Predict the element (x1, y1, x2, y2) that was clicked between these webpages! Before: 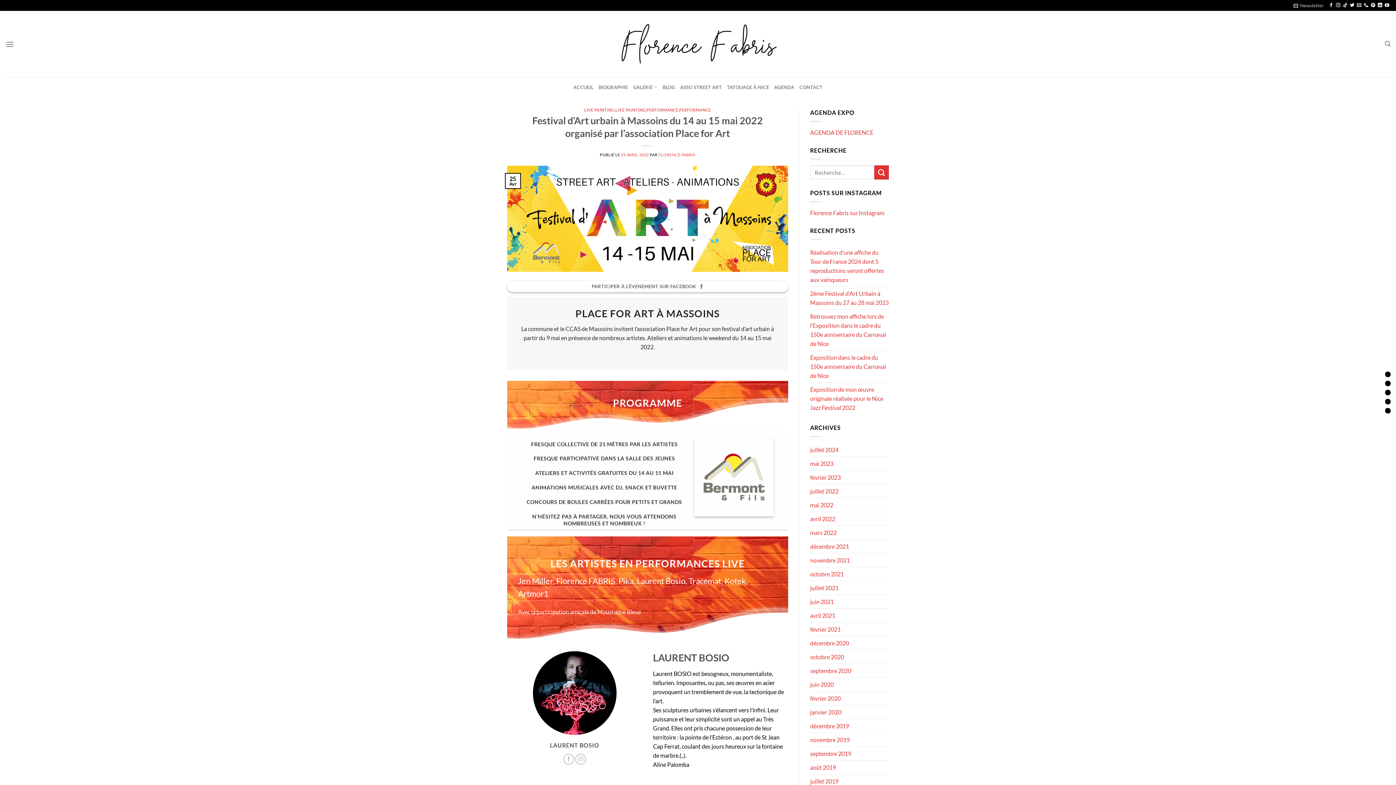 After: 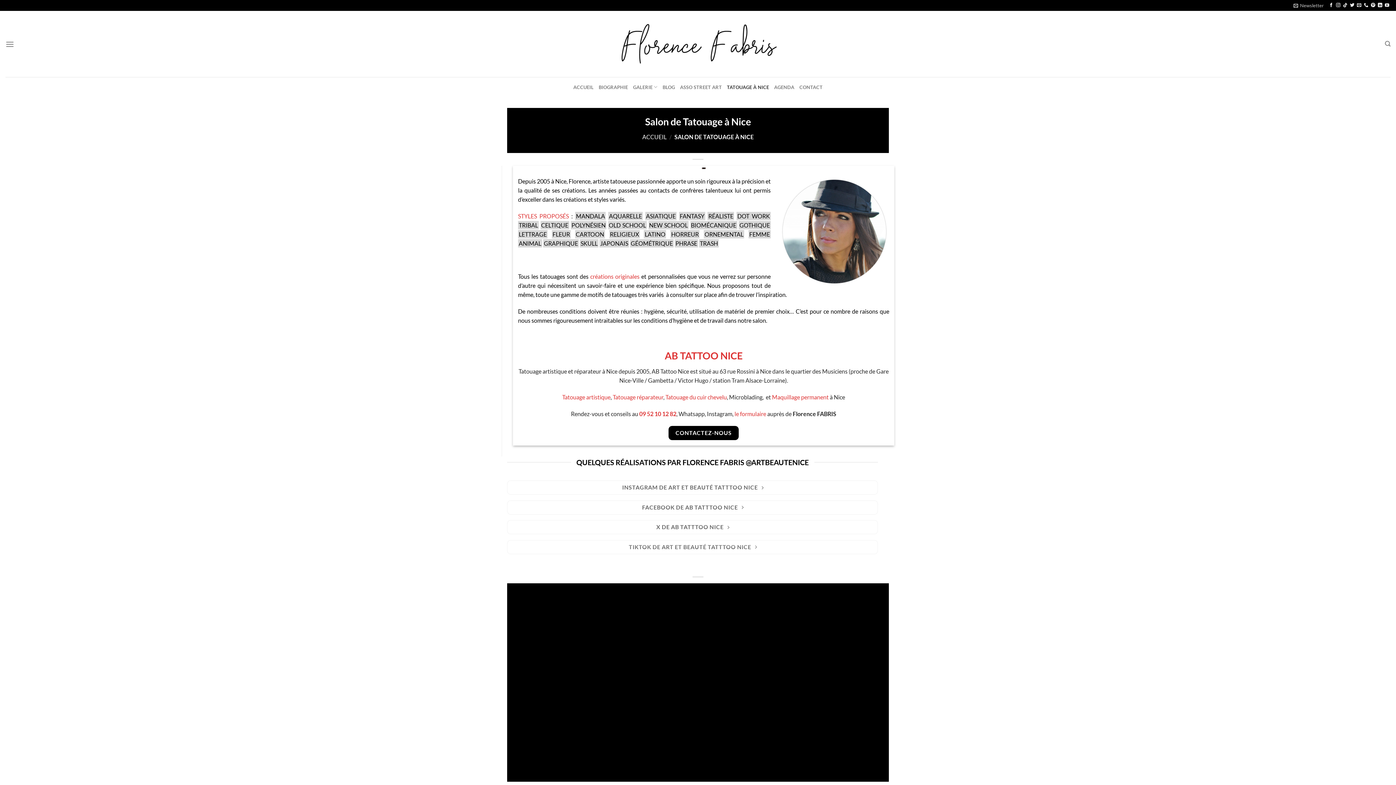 Action: label: TATOUAGE À NICE bbox: (727, 79, 769, 94)